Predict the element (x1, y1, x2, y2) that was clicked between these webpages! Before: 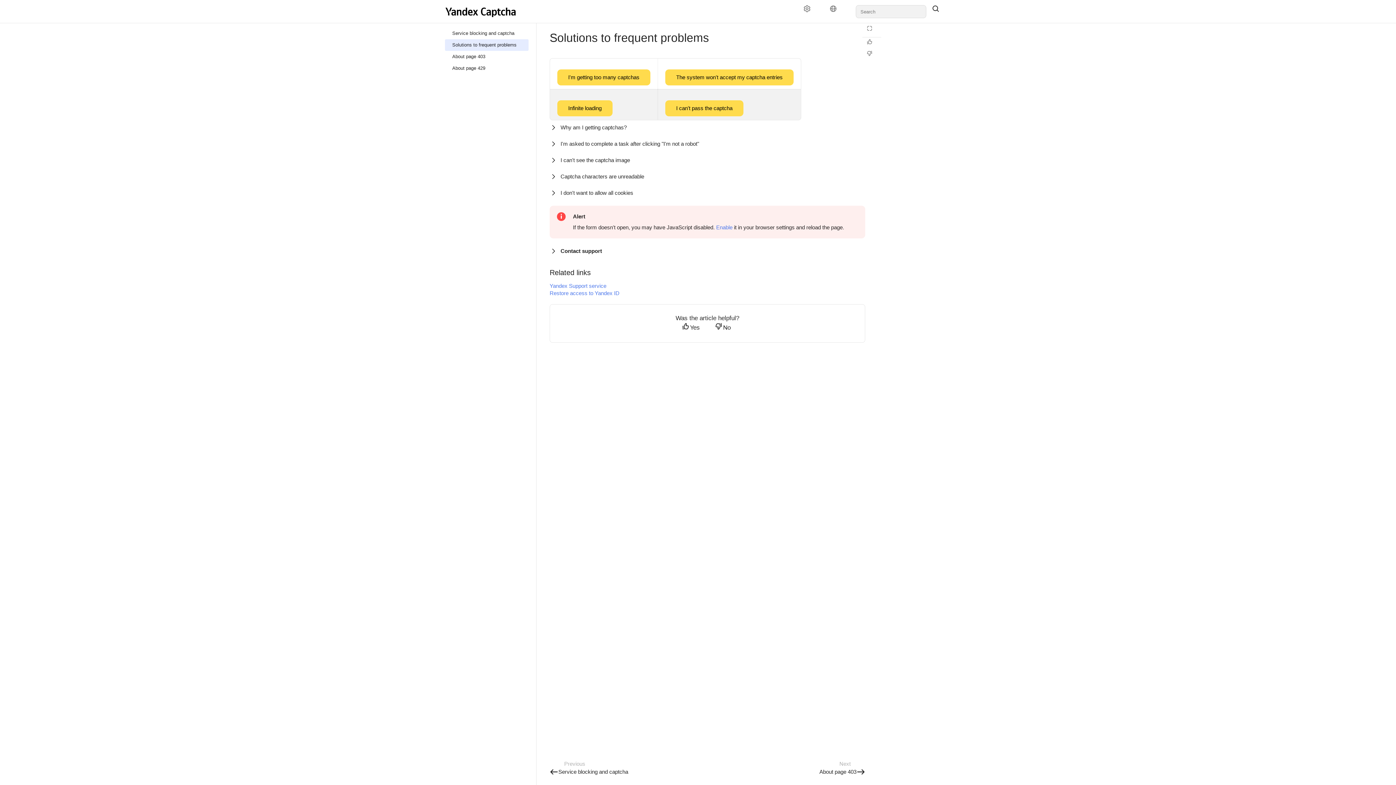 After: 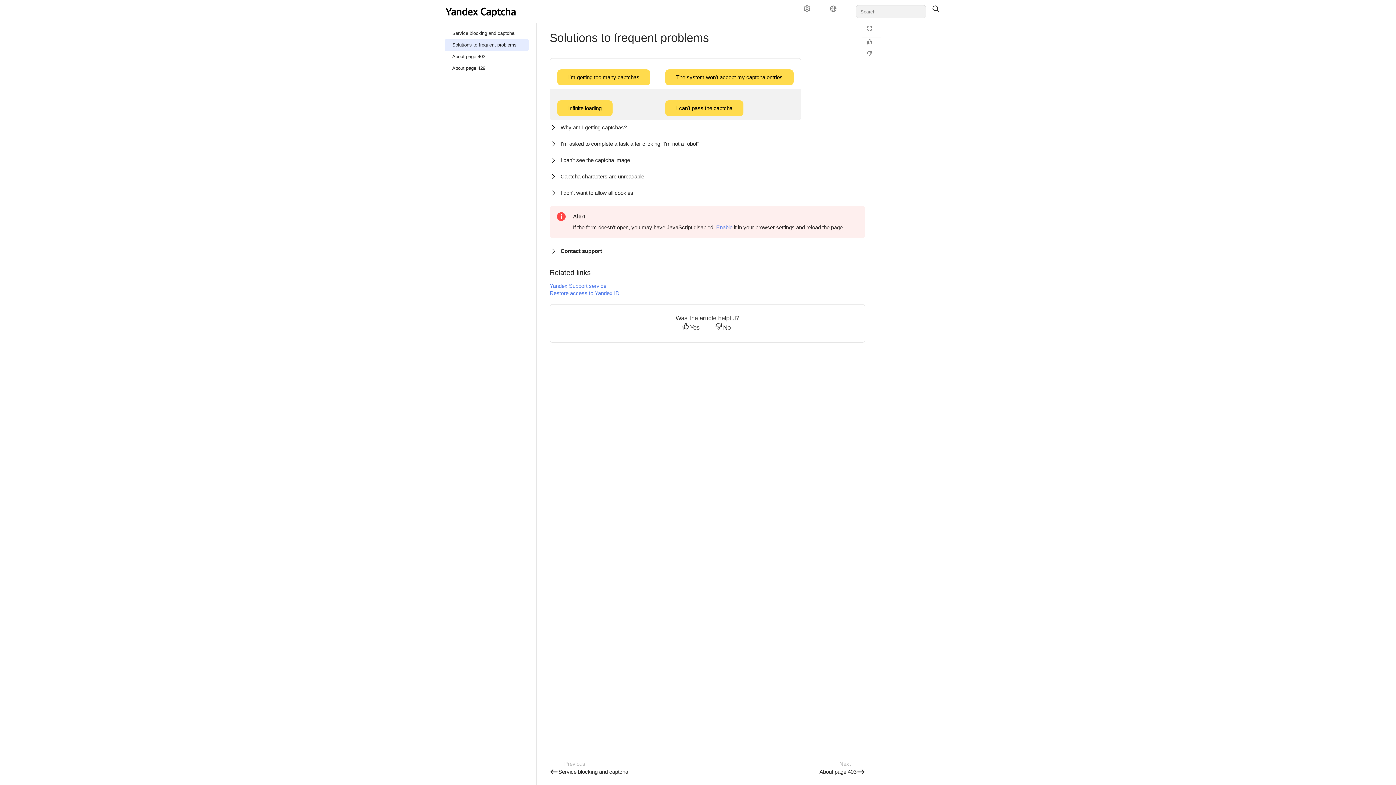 Action: bbox: (926, 5, 951, 18)